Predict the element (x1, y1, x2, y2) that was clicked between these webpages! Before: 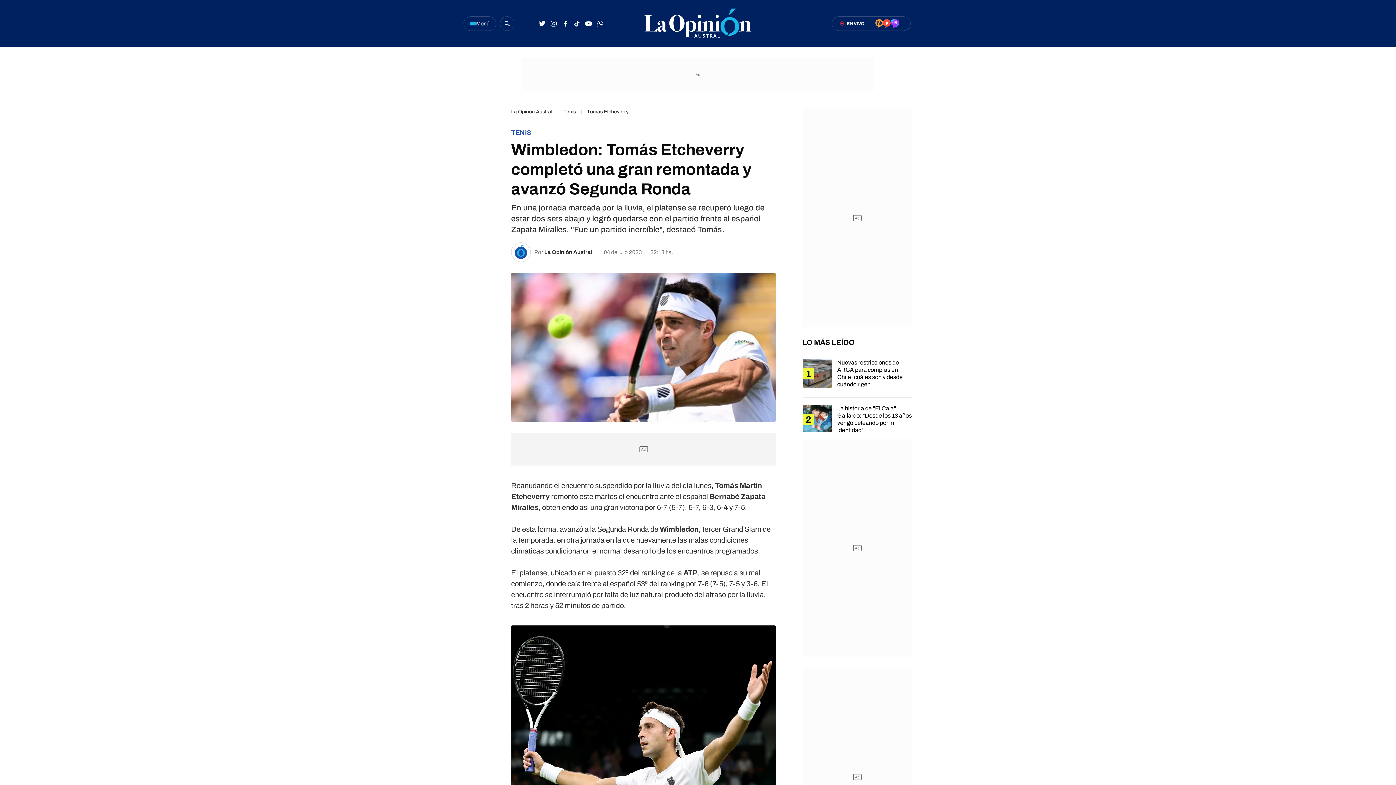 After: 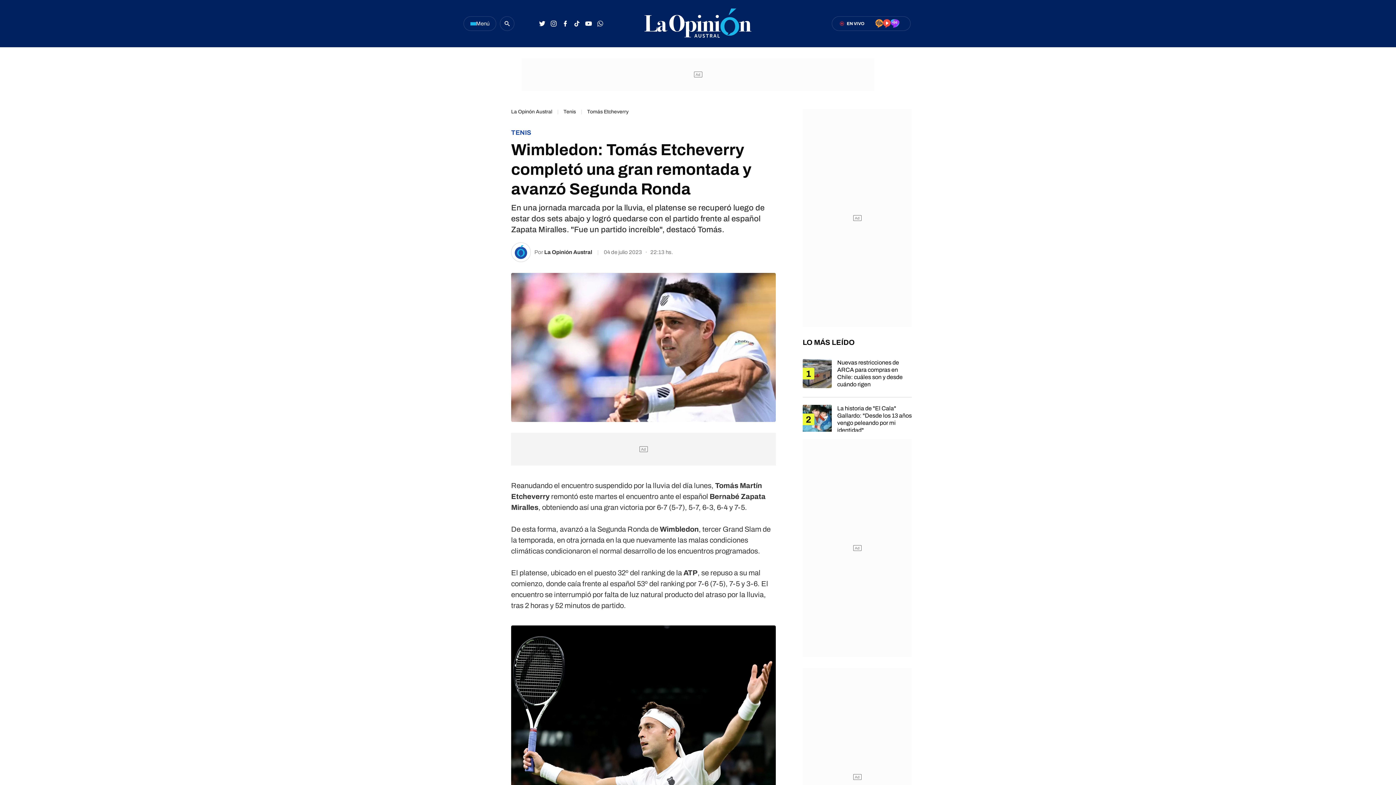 Action: bbox: (484, 109, 497, 122) label: Compartir en Facebook